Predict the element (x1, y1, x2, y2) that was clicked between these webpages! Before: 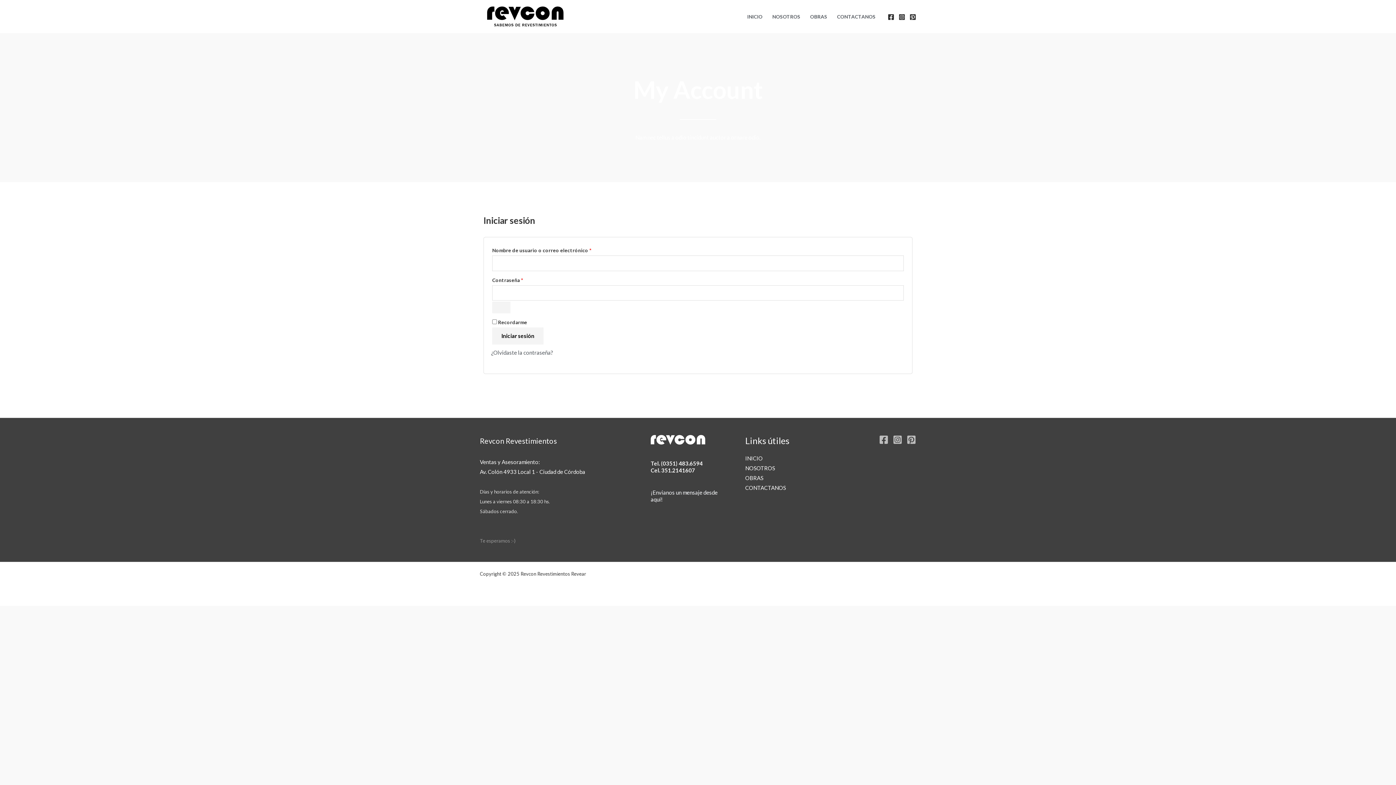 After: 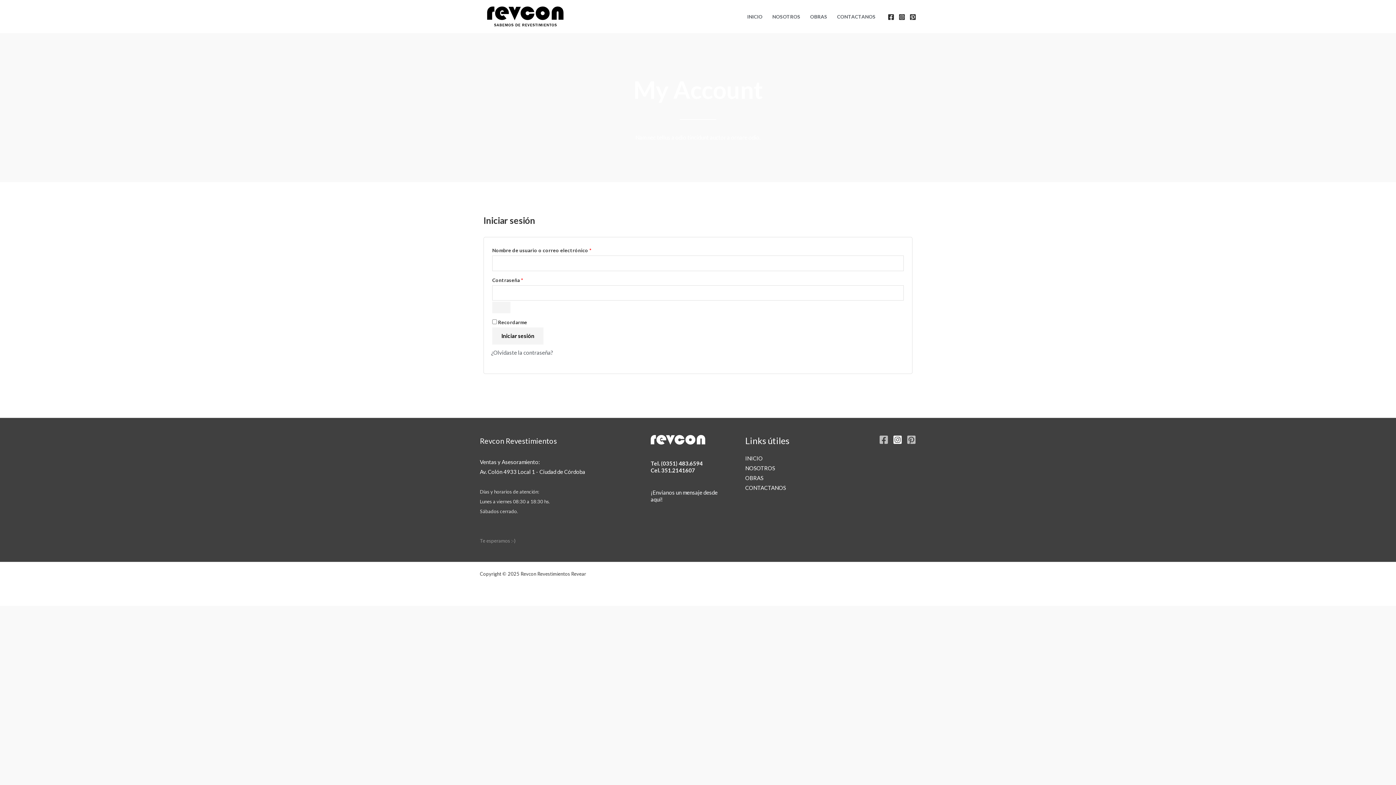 Action: bbox: (893, 435, 902, 444) label: Instagram